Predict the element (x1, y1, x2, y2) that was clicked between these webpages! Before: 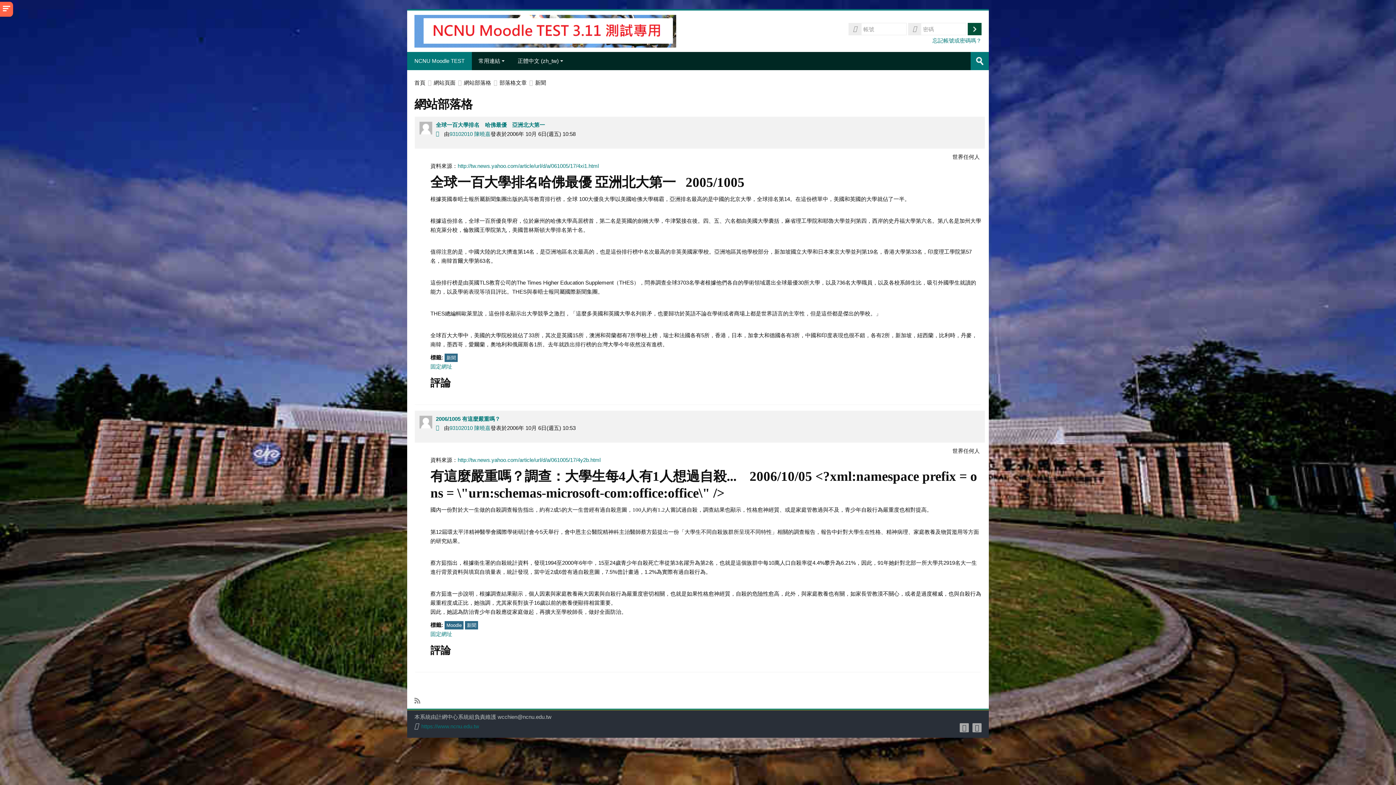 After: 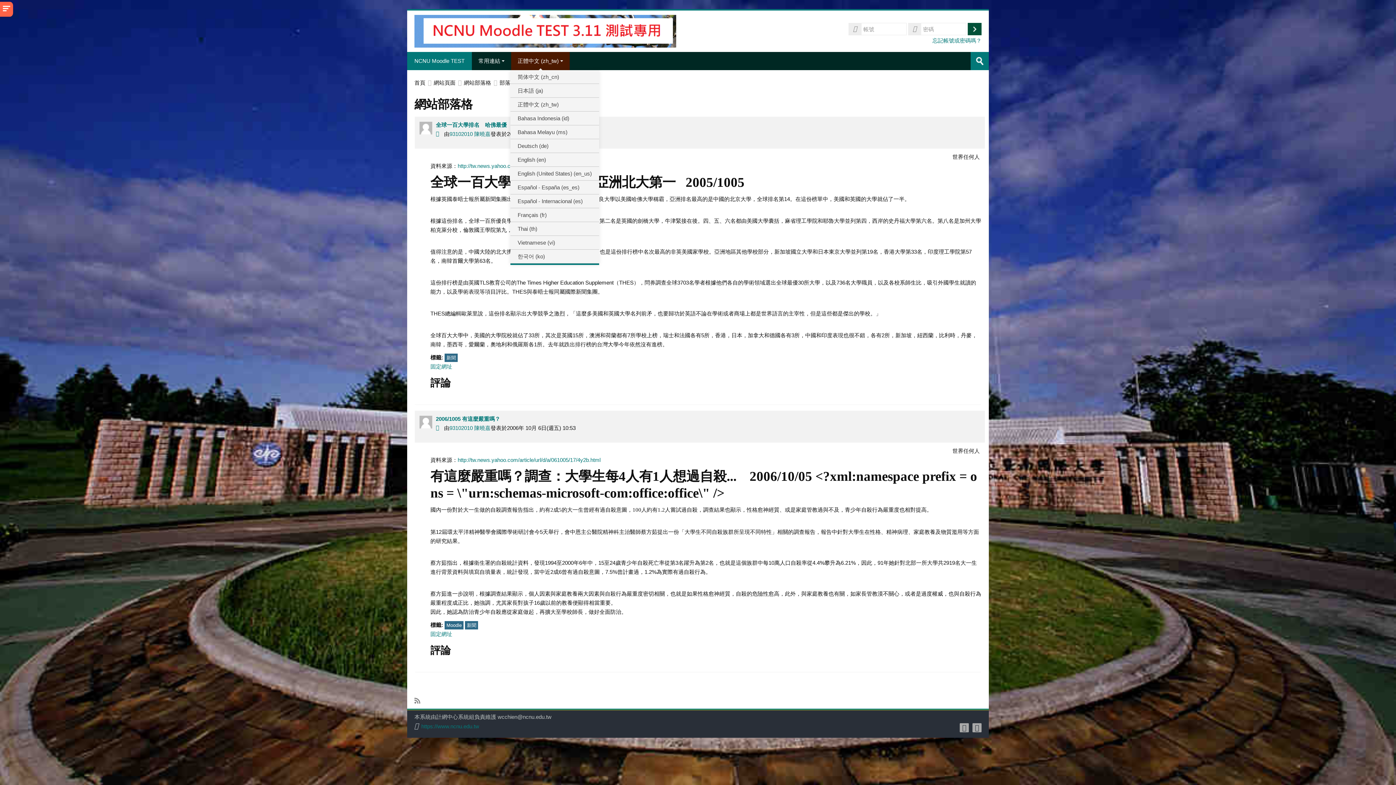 Action: label: 正體中文 ‎(zh_tw)‎ bbox: (511, 52, 569, 70)